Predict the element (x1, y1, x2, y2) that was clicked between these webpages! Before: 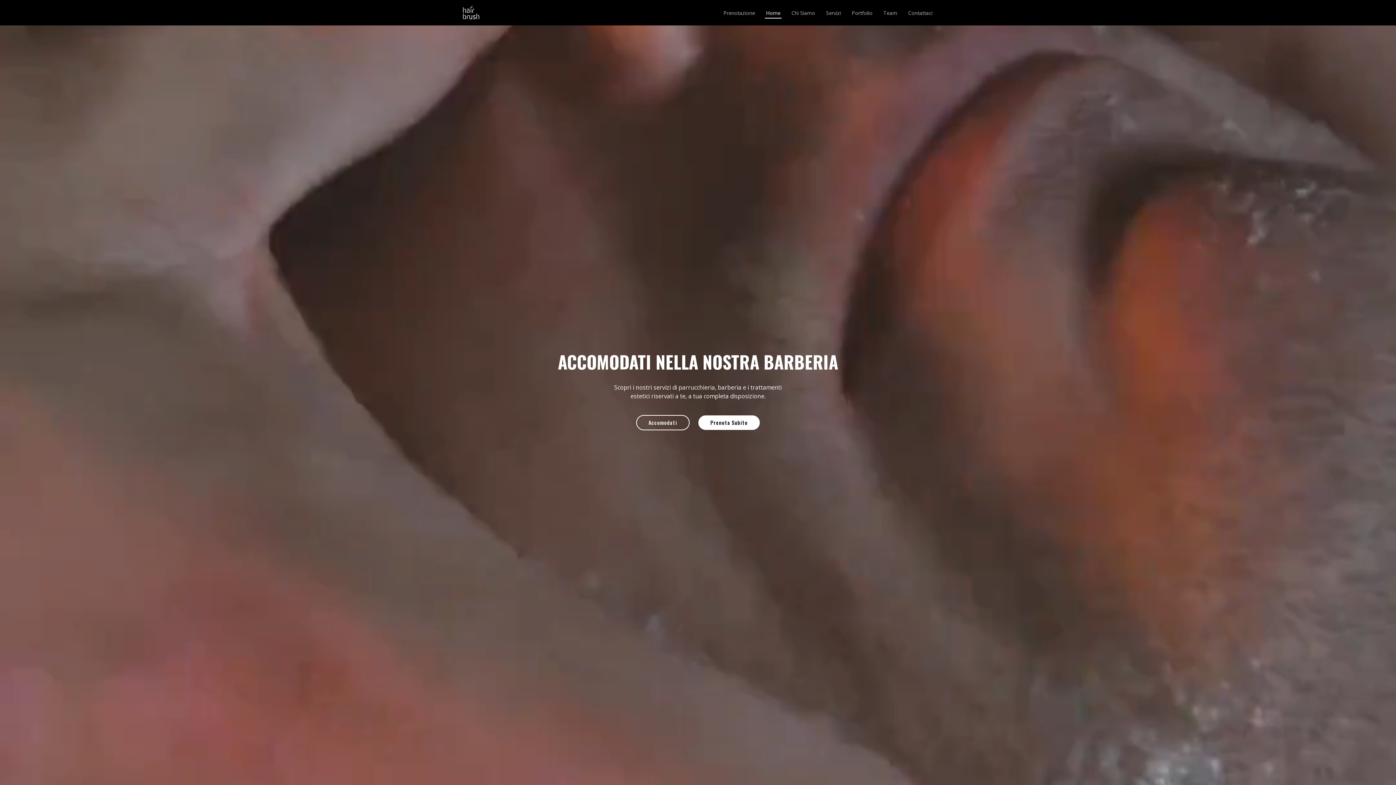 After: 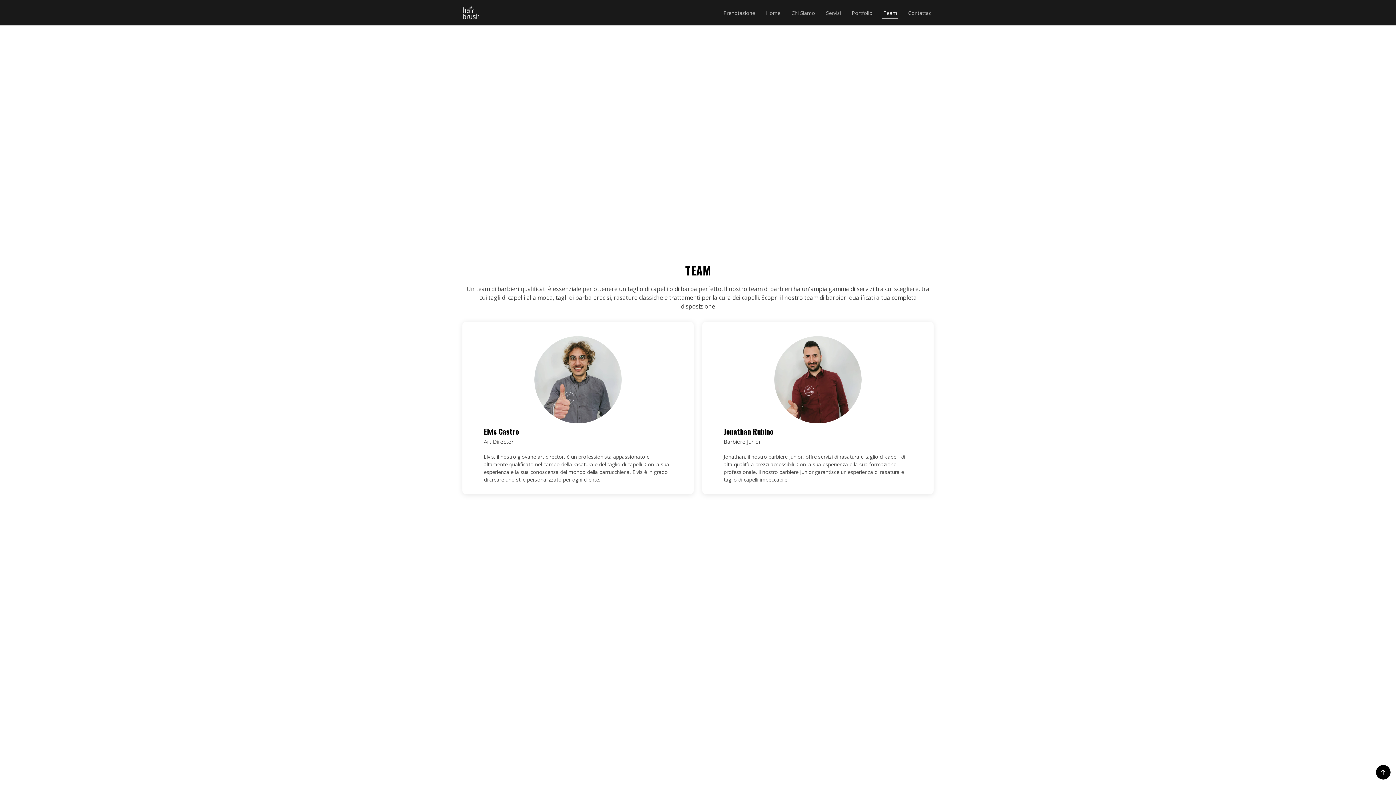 Action: bbox: (882, 8, 898, 16) label: Team